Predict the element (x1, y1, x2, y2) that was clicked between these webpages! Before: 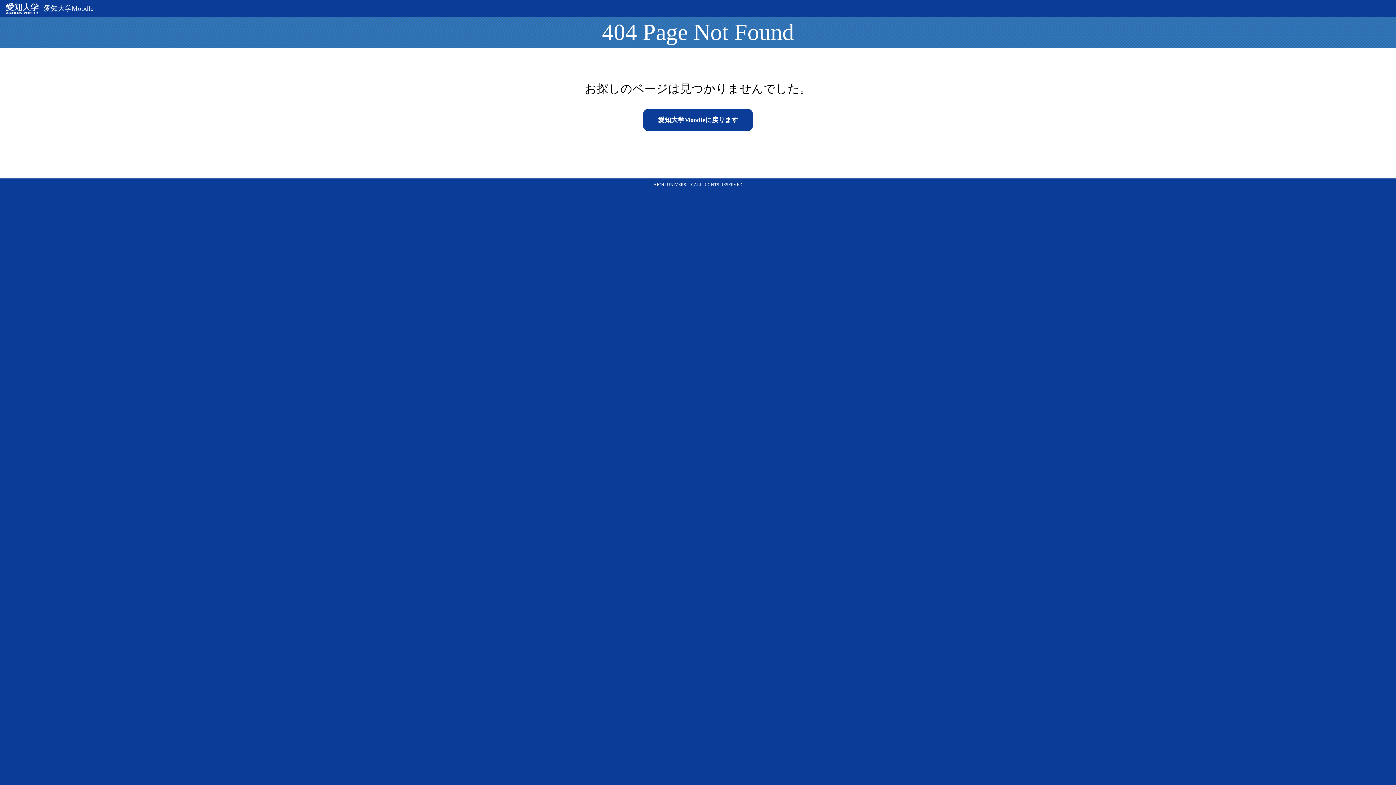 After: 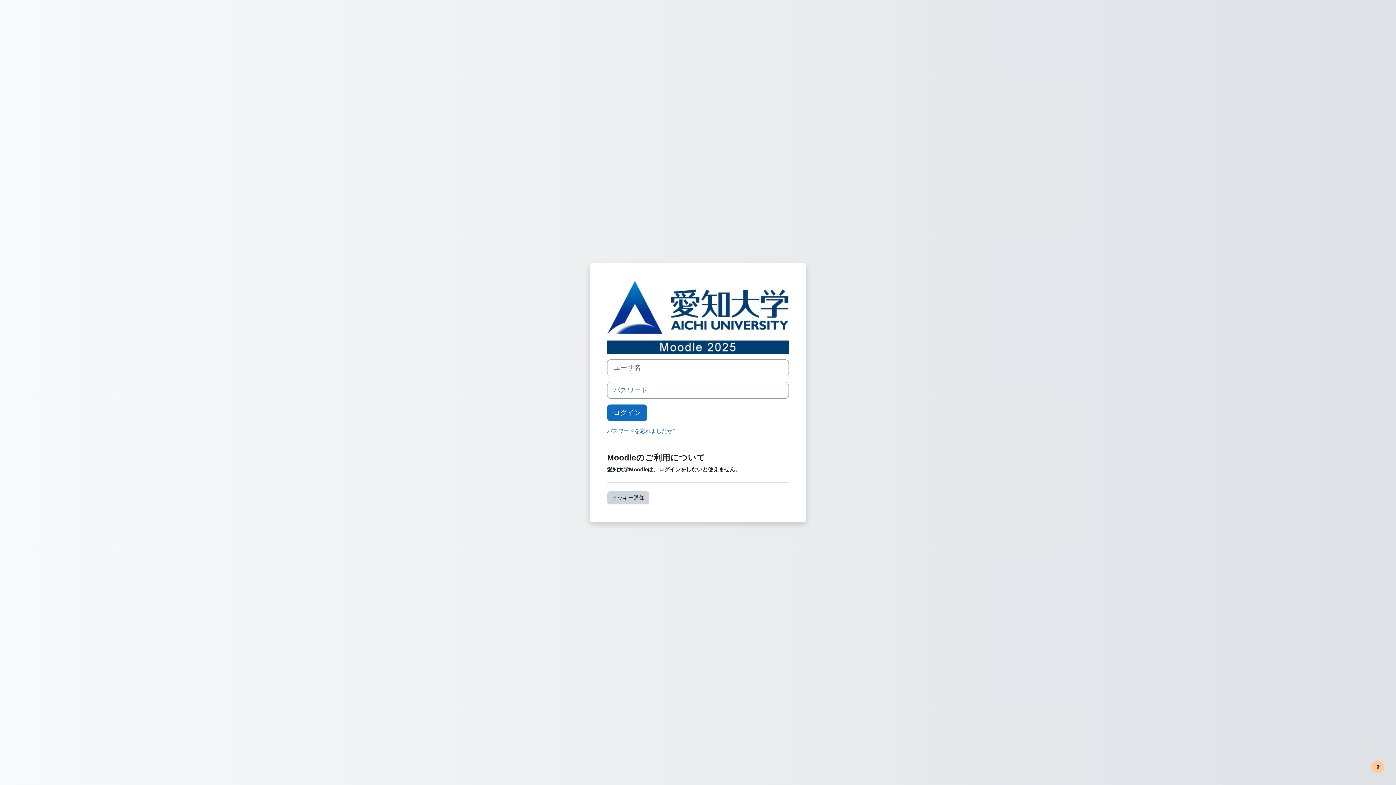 Action: label: 愛知大学Moodleに戻ります bbox: (643, 108, 753, 131)